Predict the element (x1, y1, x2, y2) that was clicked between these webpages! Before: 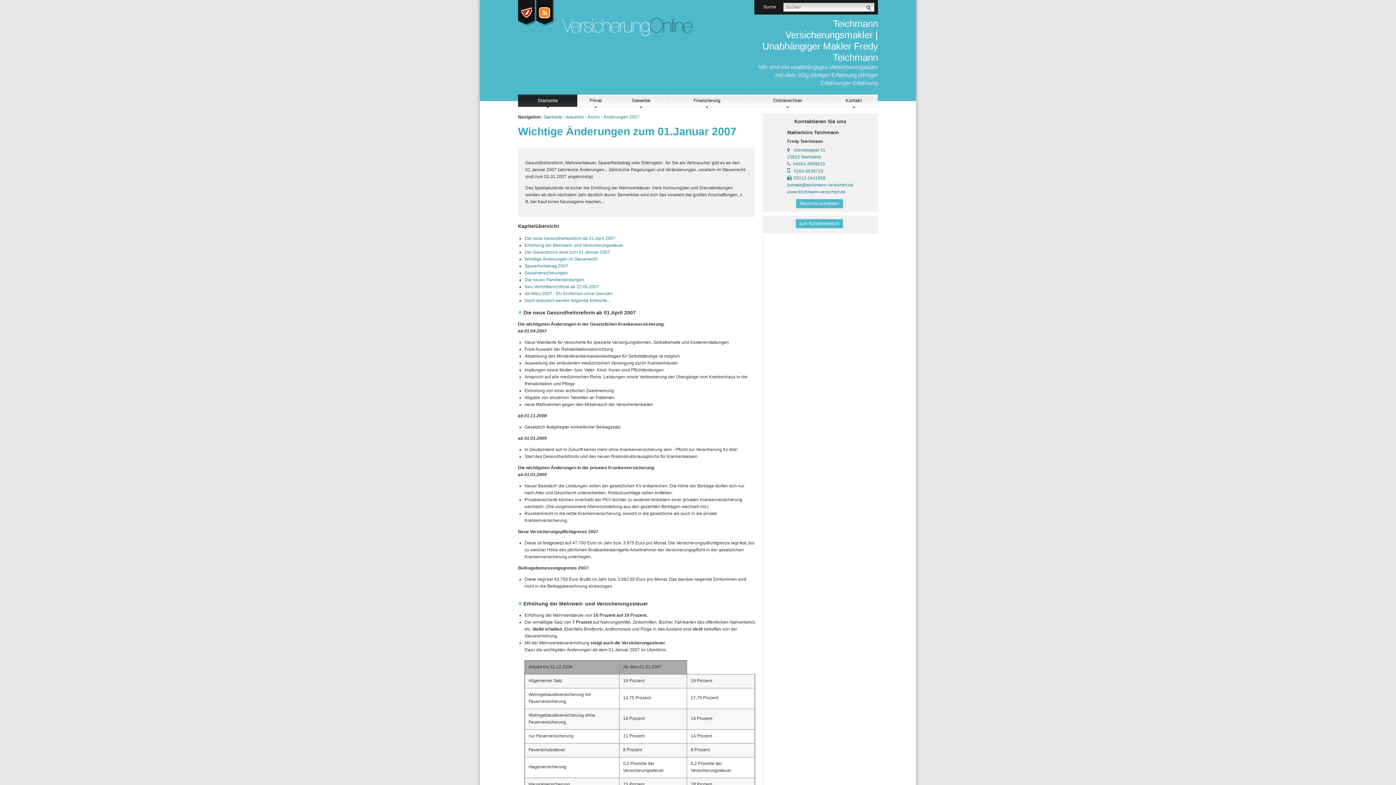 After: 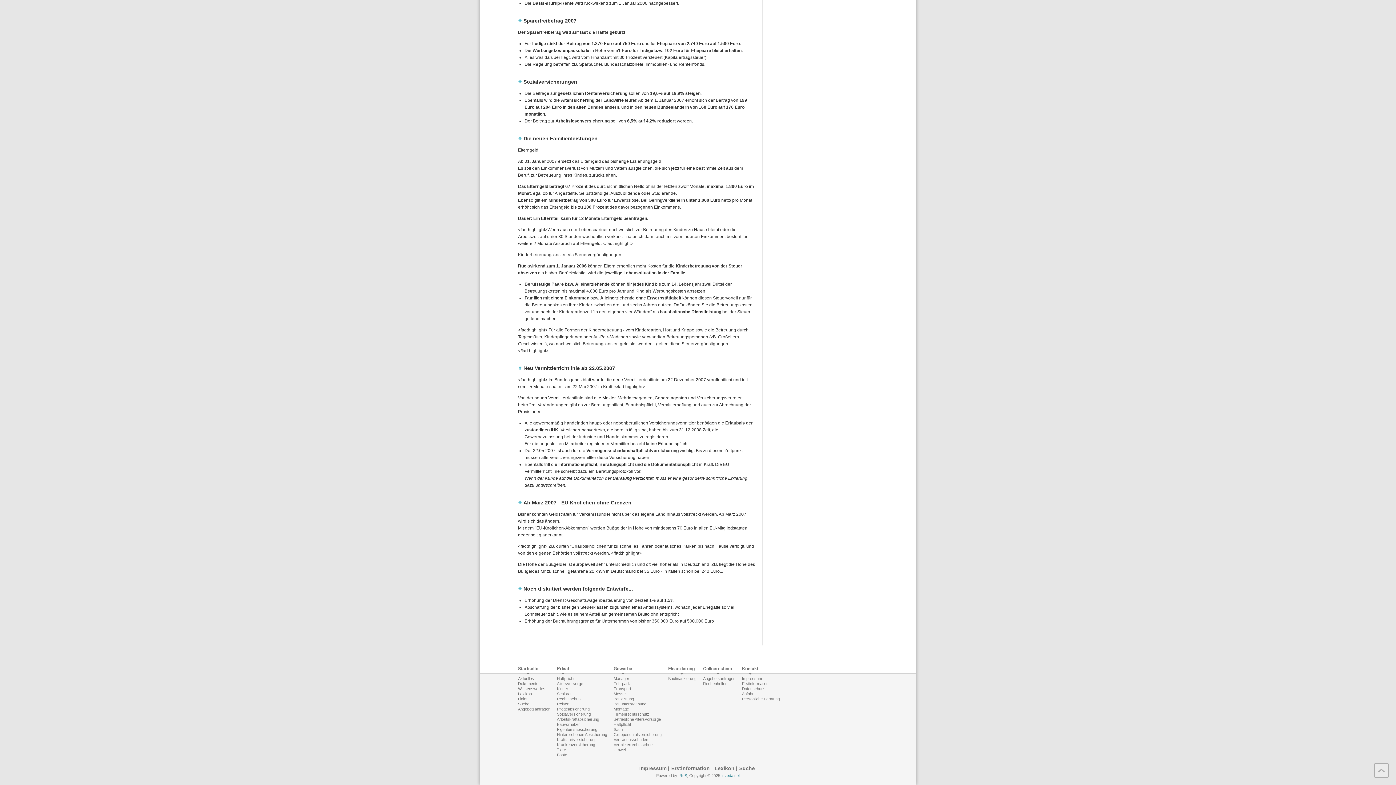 Action: bbox: (524, 270, 568, 275) label: Sozialversicherungen